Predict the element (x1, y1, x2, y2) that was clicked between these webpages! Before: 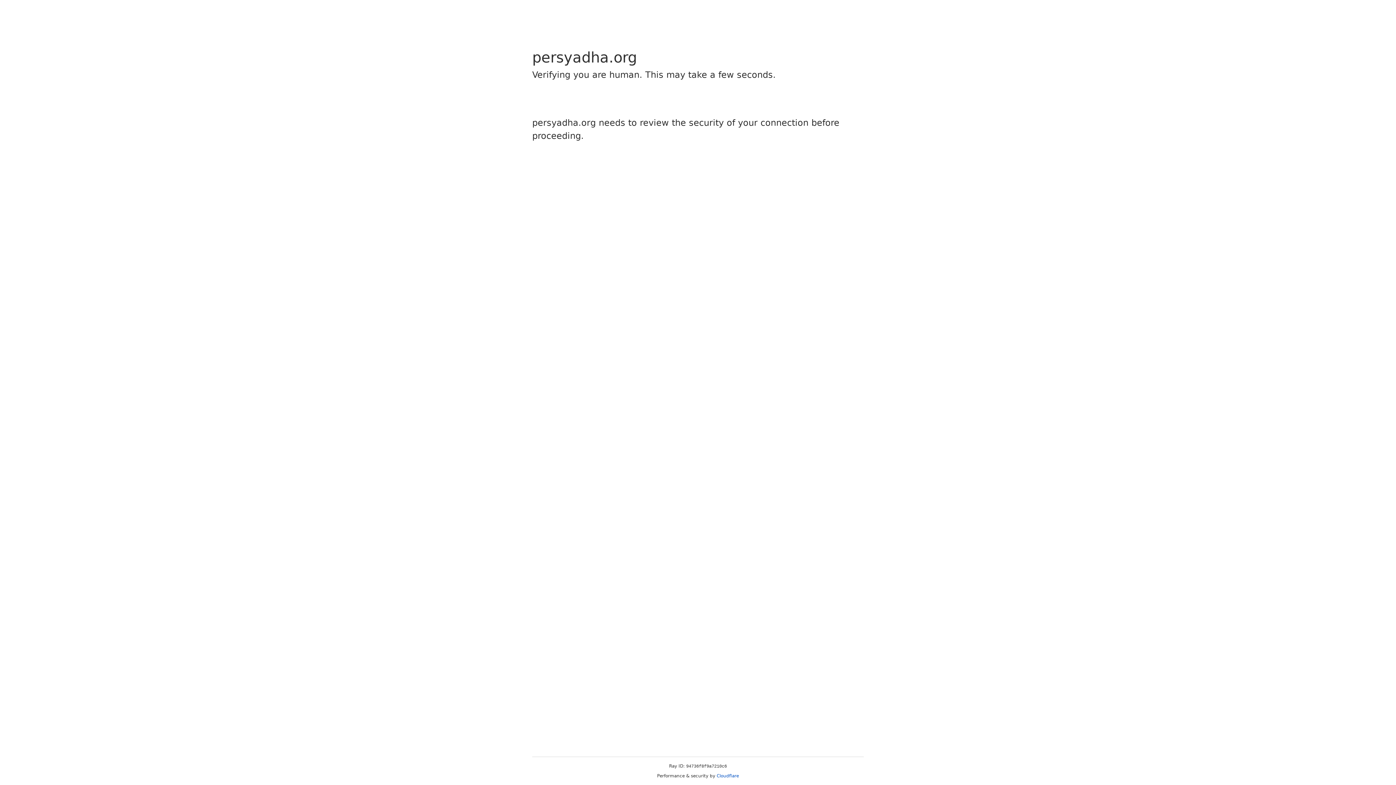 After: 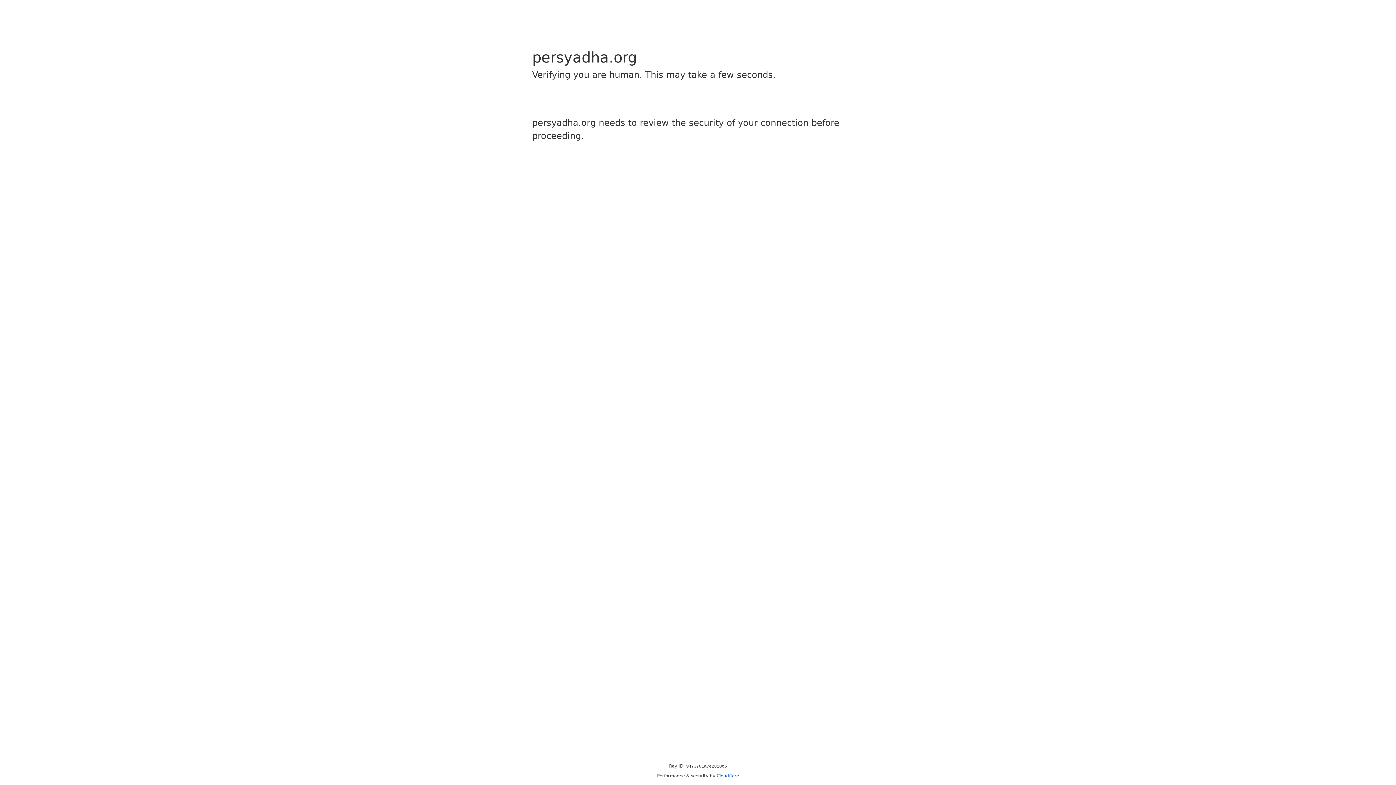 Action: label: Cloudflare bbox: (716, 773, 739, 778)